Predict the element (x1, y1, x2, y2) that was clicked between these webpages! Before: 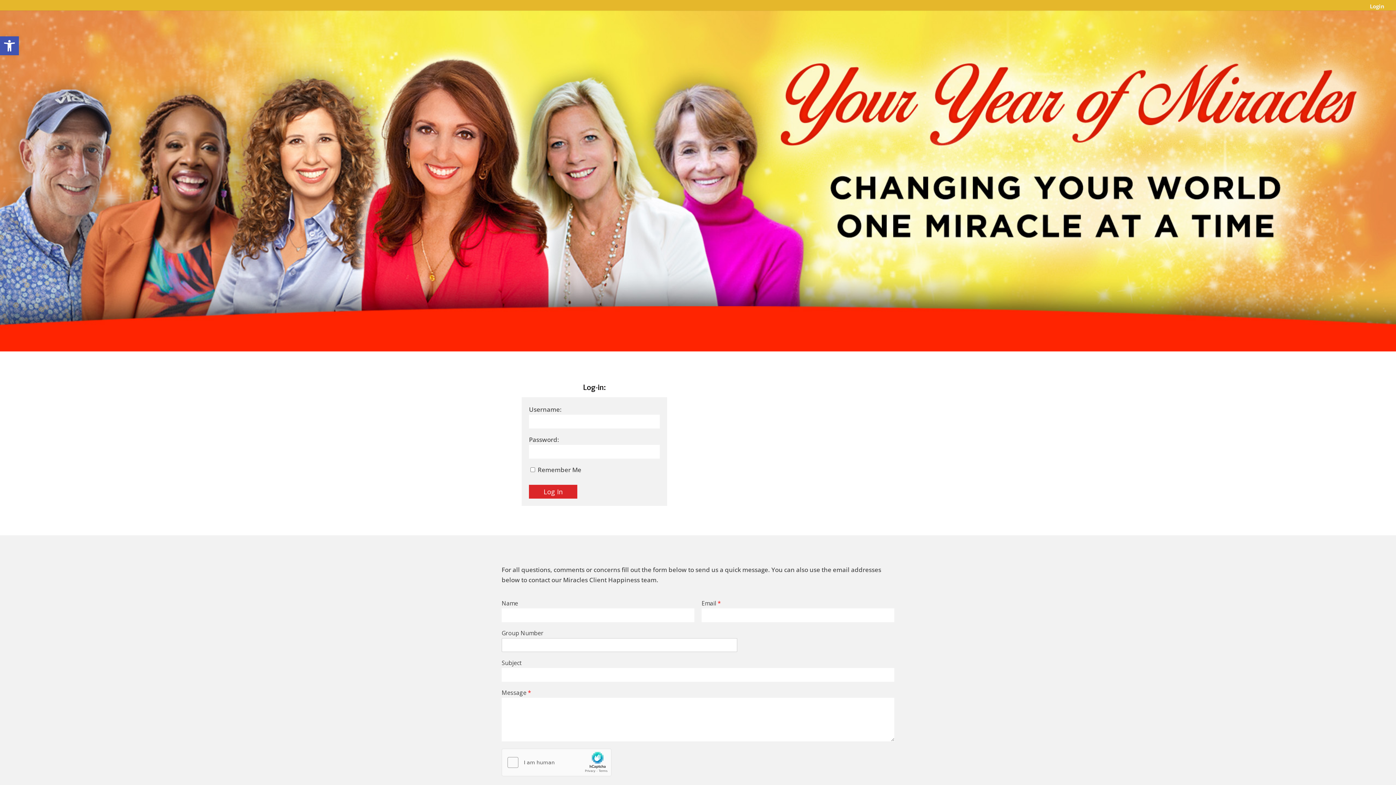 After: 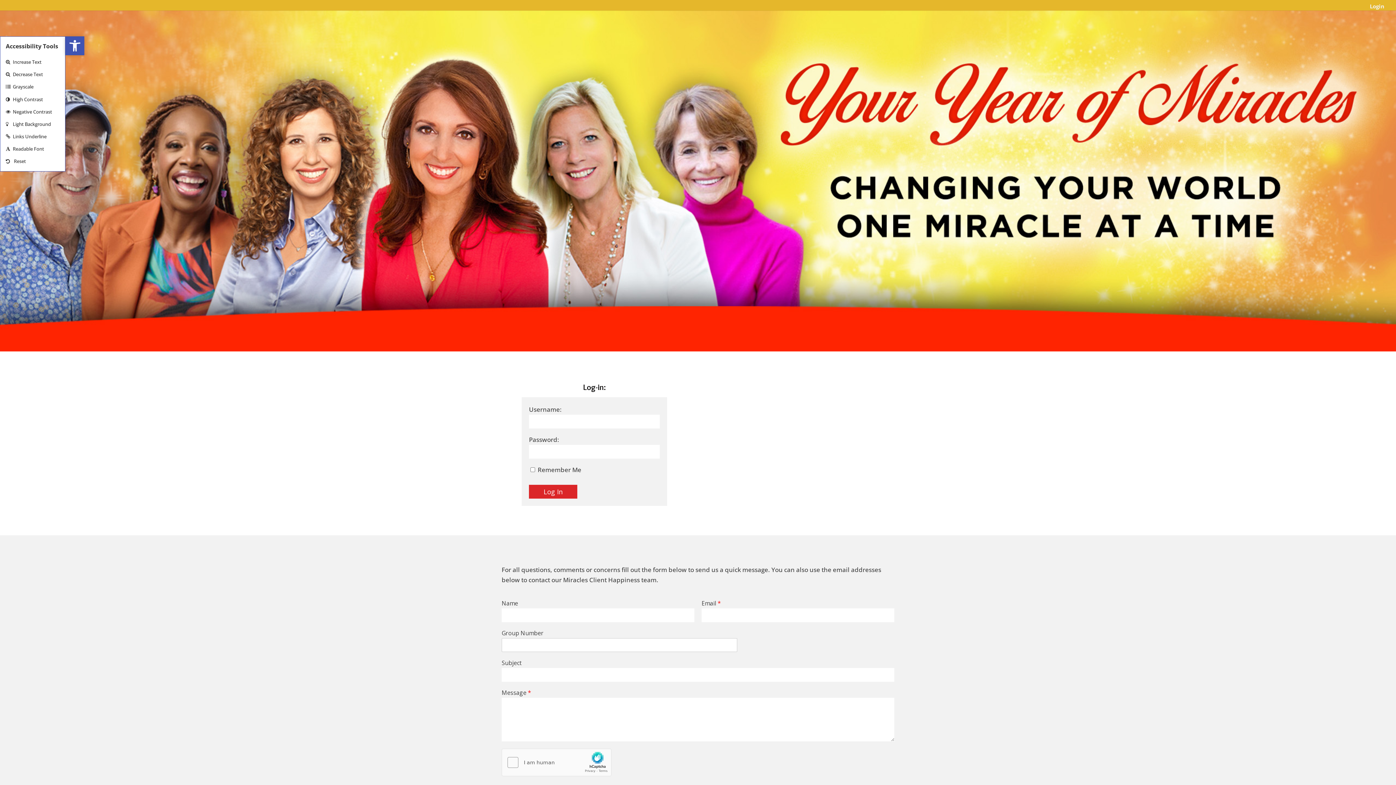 Action: bbox: (0, 36, 18, 55) label: Open toolbar